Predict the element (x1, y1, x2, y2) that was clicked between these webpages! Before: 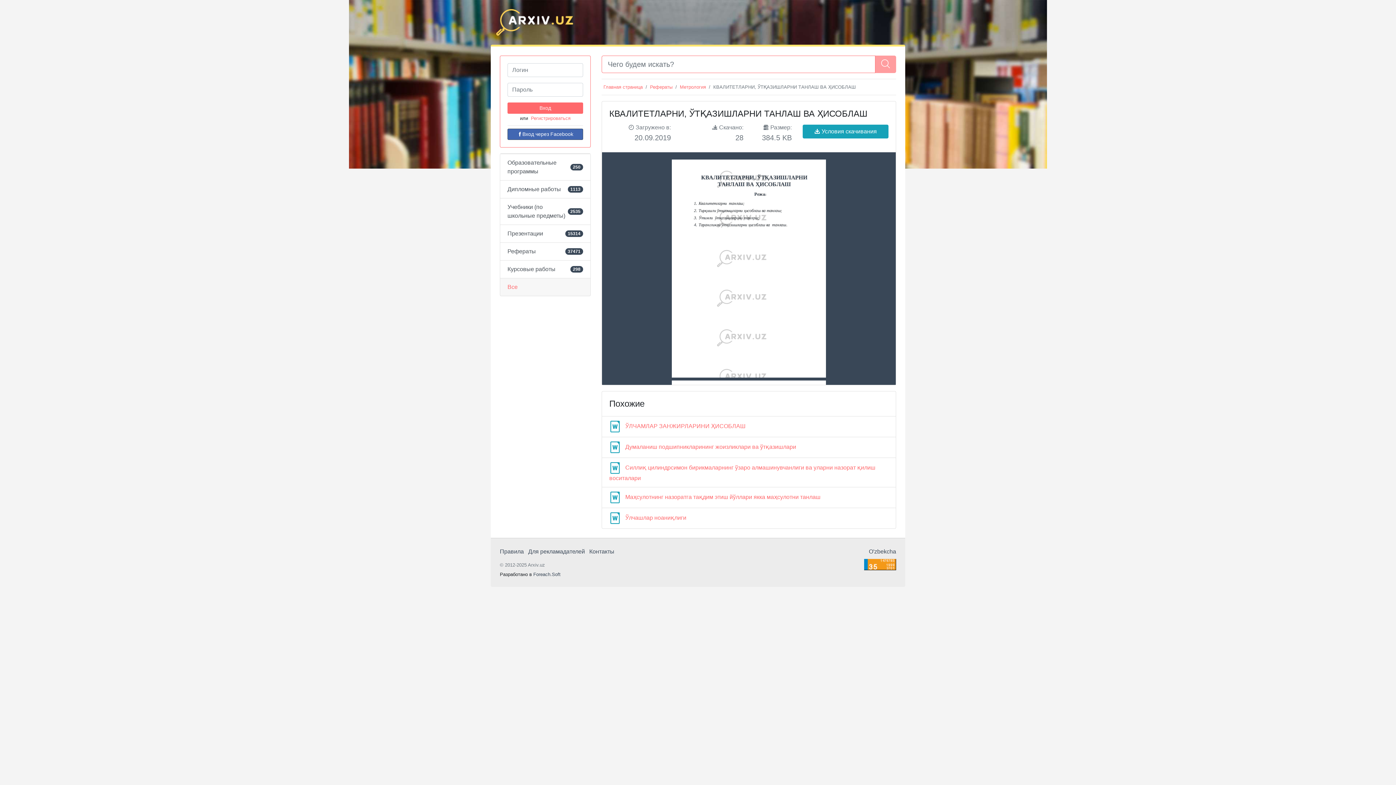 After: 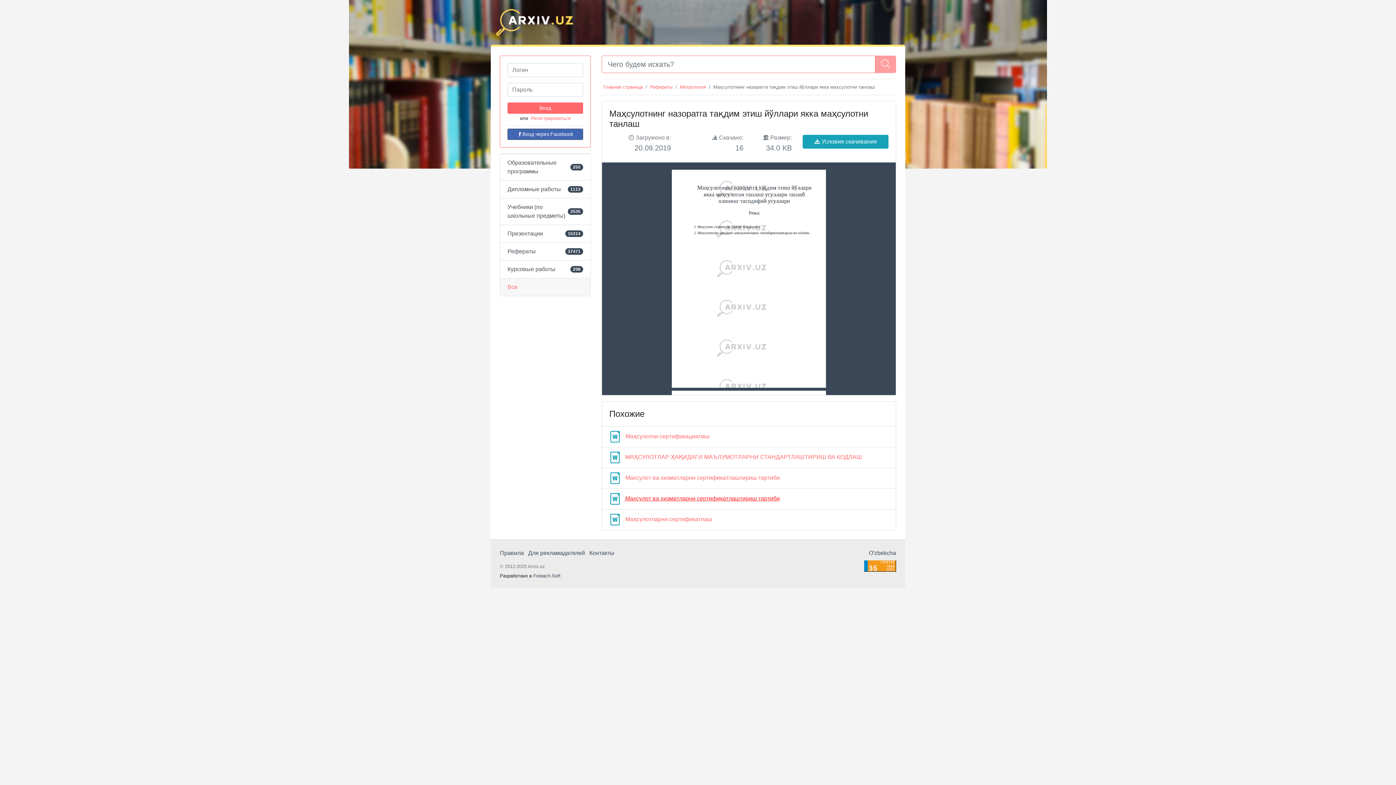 Action: bbox: (609, 494, 820, 500) label:  Маҳсулотнинг назоратга тақдим этиш йўллари якка маҳсулотни танлаш